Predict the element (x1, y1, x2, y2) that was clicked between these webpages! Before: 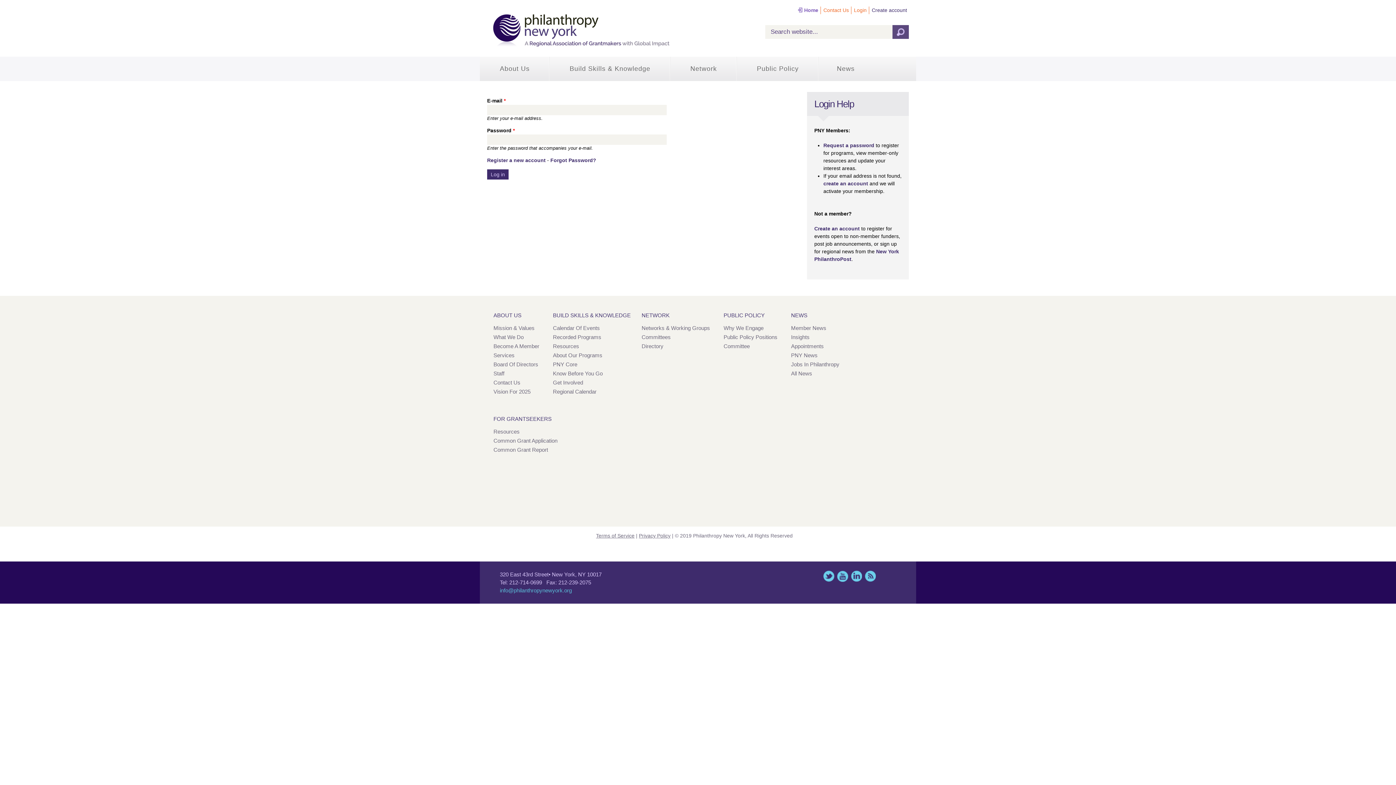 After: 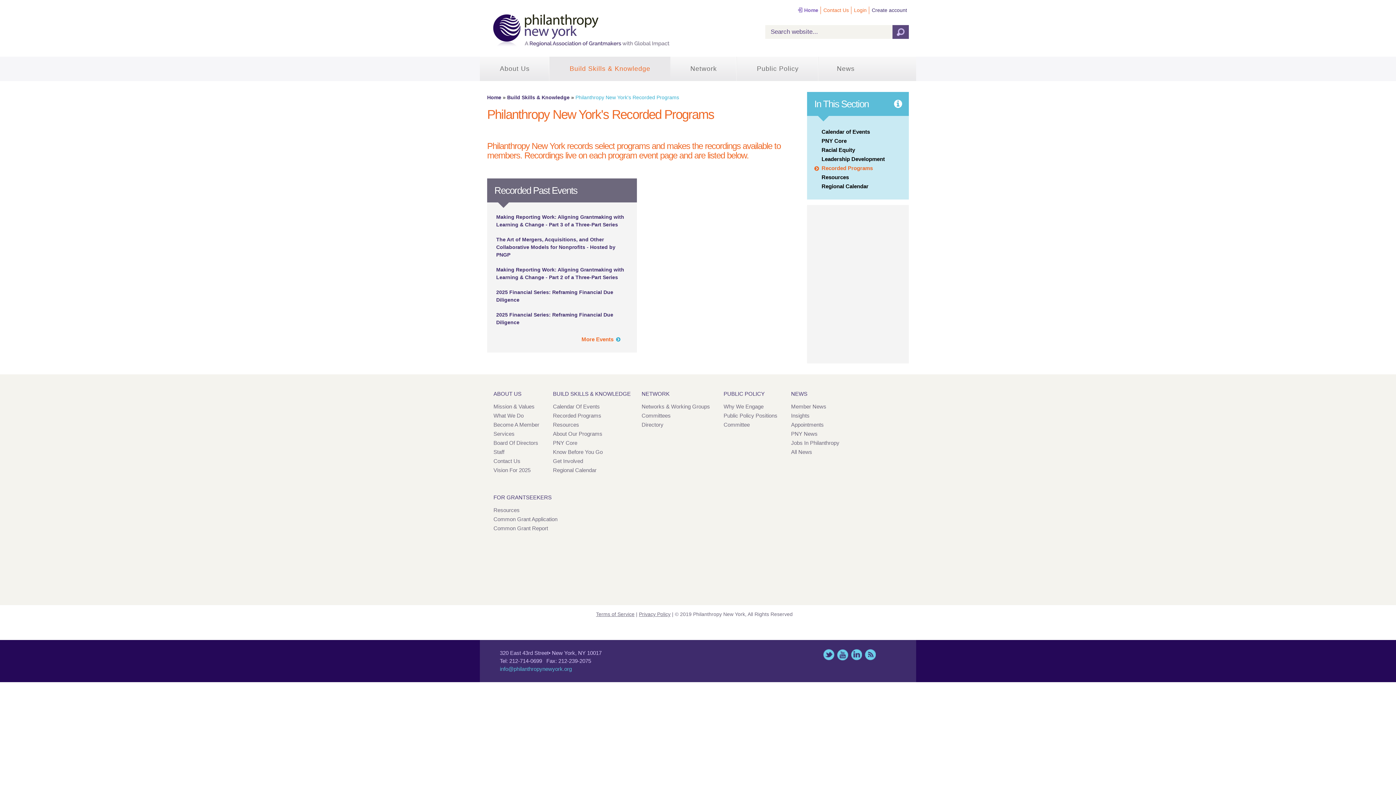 Action: label: Recorded Programs bbox: (553, 333, 628, 341)